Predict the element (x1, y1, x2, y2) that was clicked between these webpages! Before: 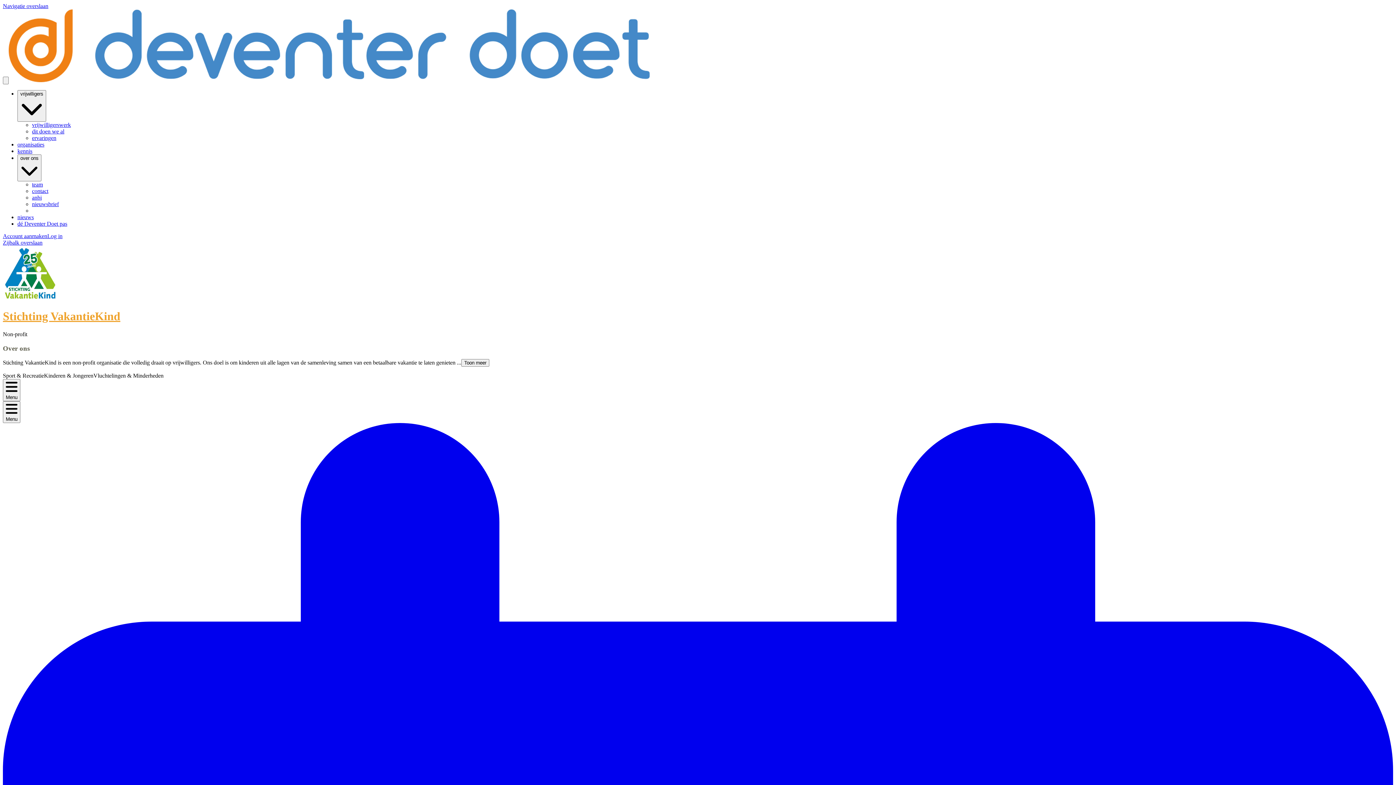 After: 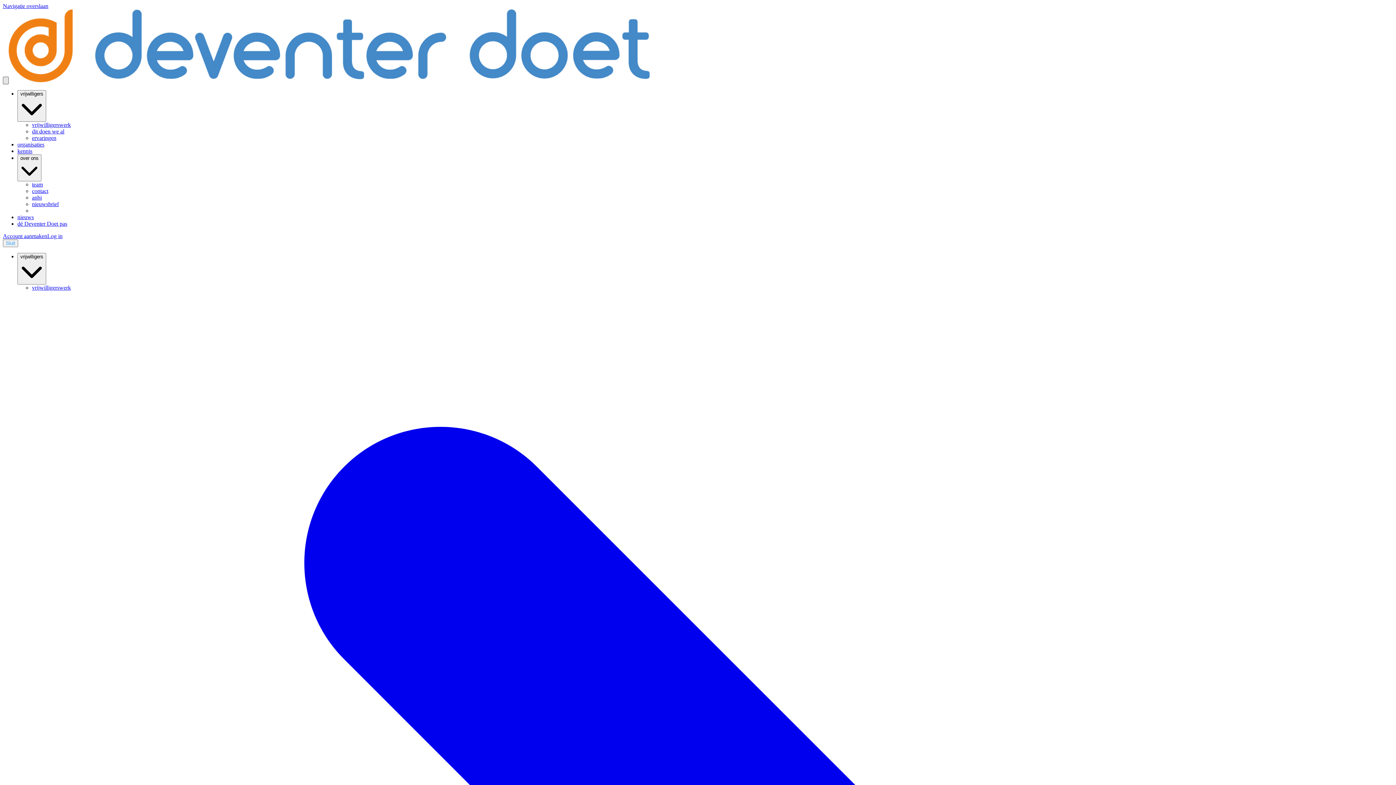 Action: label: Menu bbox: (2, 76, 8, 84)